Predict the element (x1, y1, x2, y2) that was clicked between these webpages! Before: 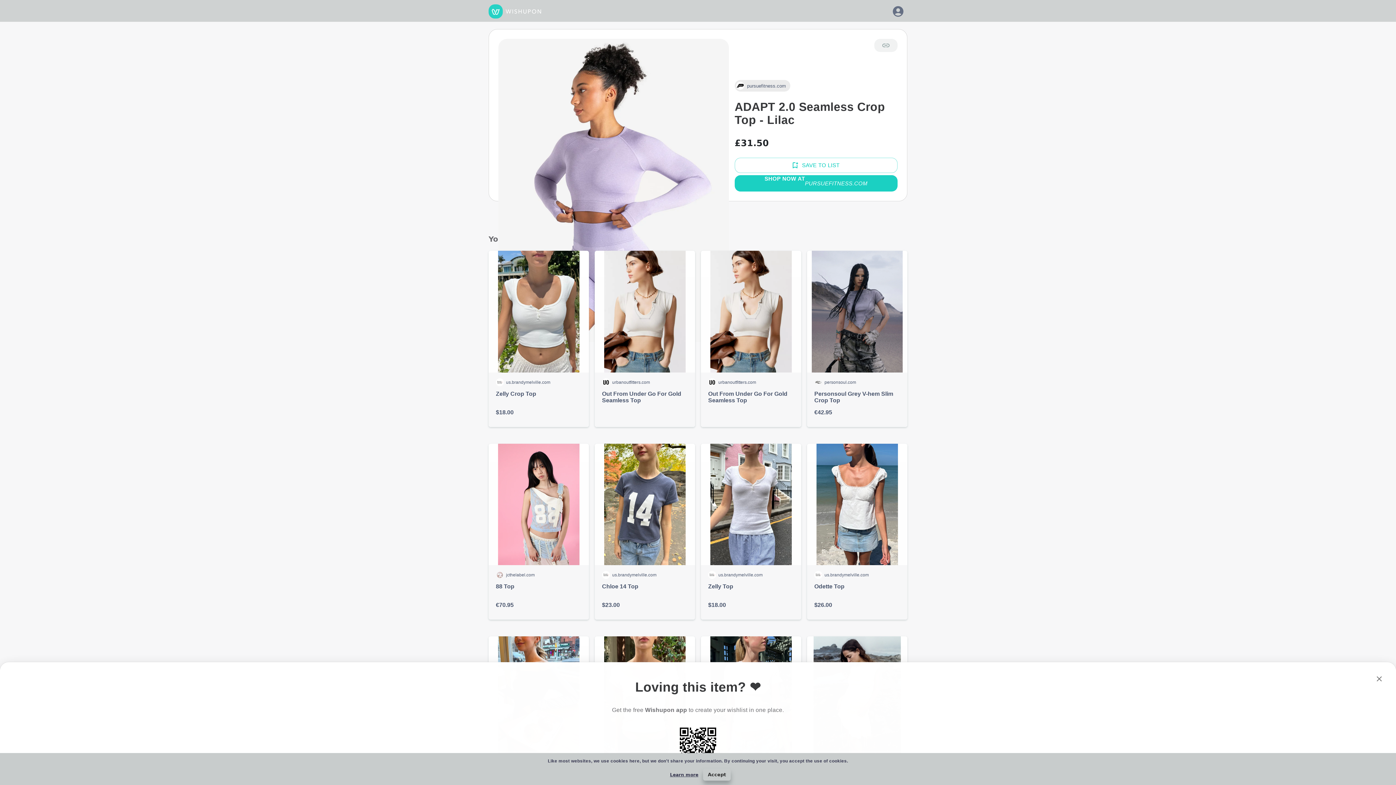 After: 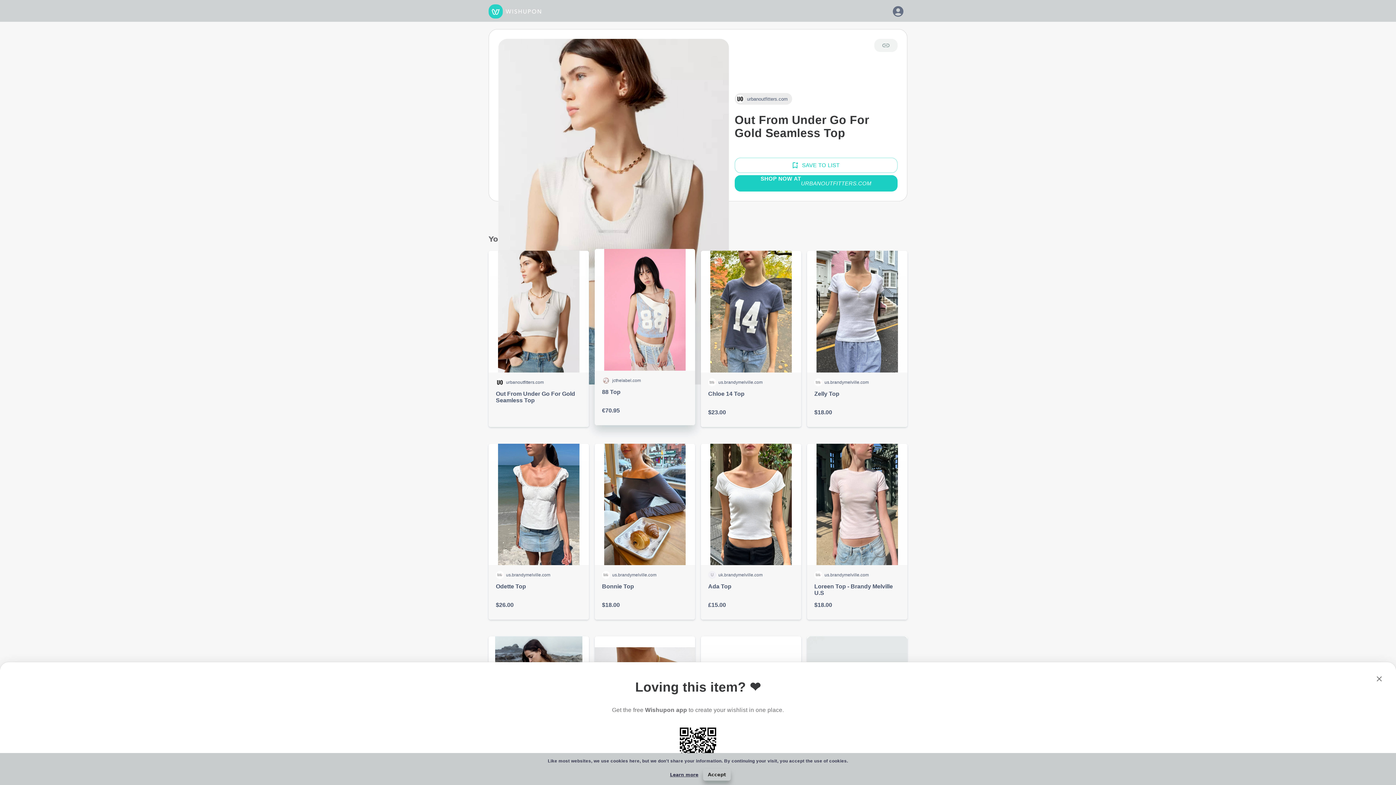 Action: label: urbanoutfitters.com

Out From Under Go For Gold Seamless Top bbox: (594, 250, 695, 427)